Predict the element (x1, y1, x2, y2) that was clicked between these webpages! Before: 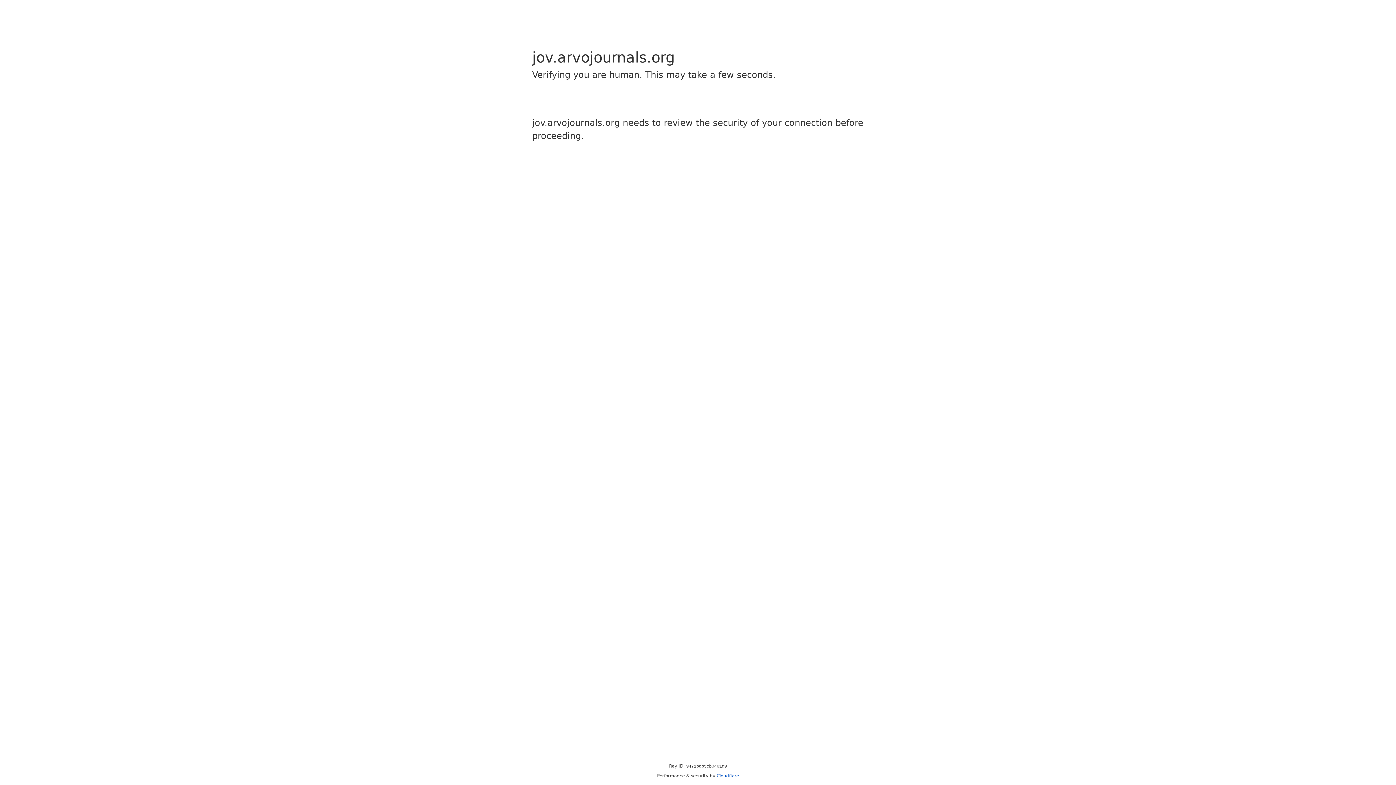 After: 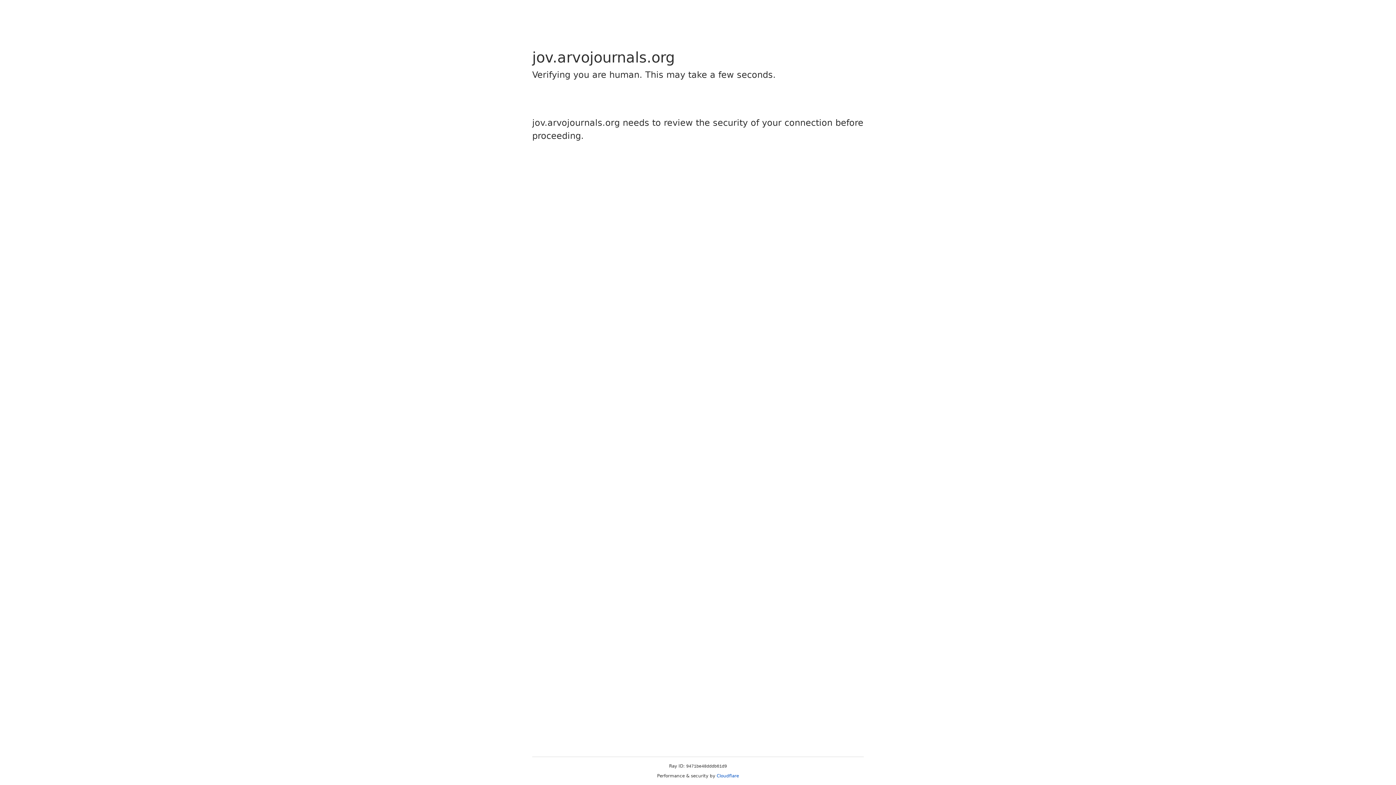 Action: bbox: (716, 773, 739, 778) label: Cloudflare